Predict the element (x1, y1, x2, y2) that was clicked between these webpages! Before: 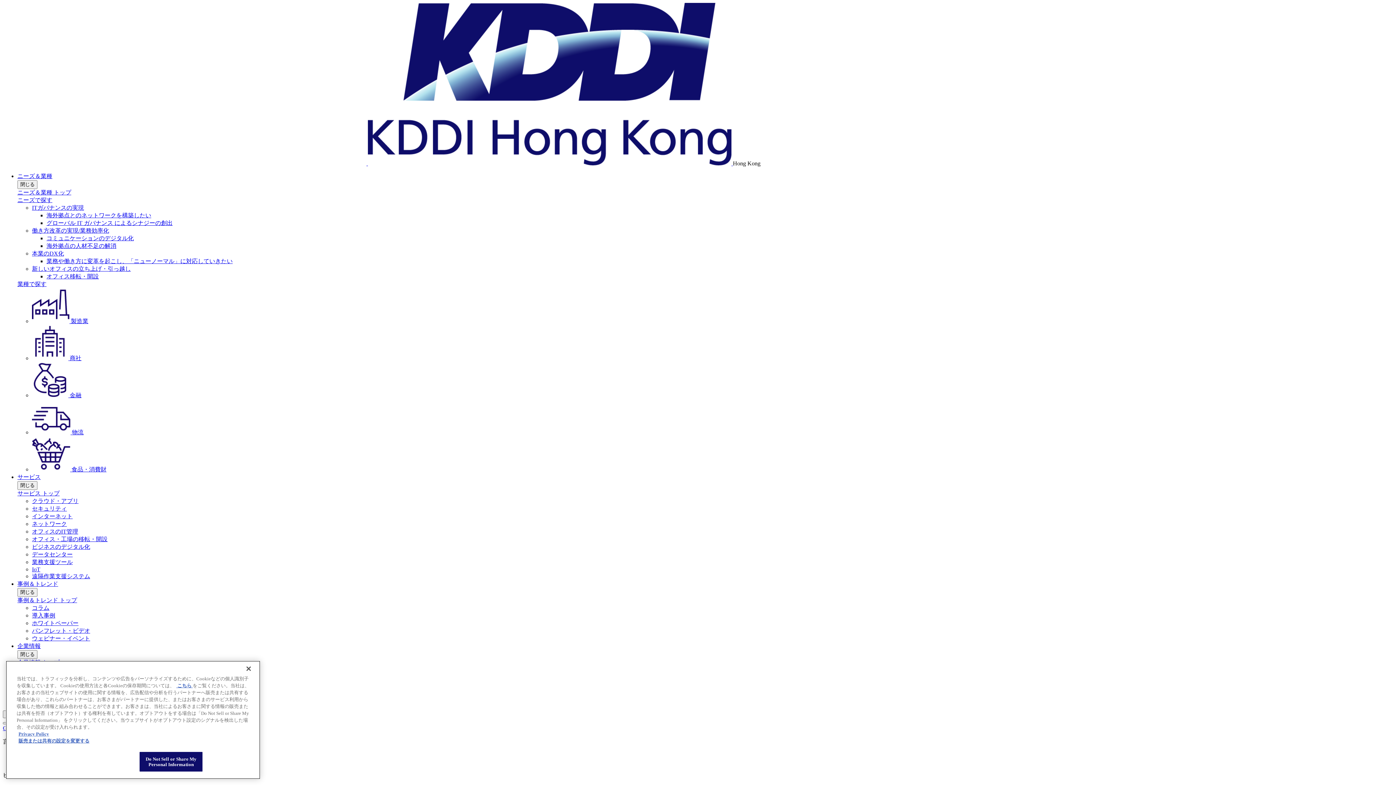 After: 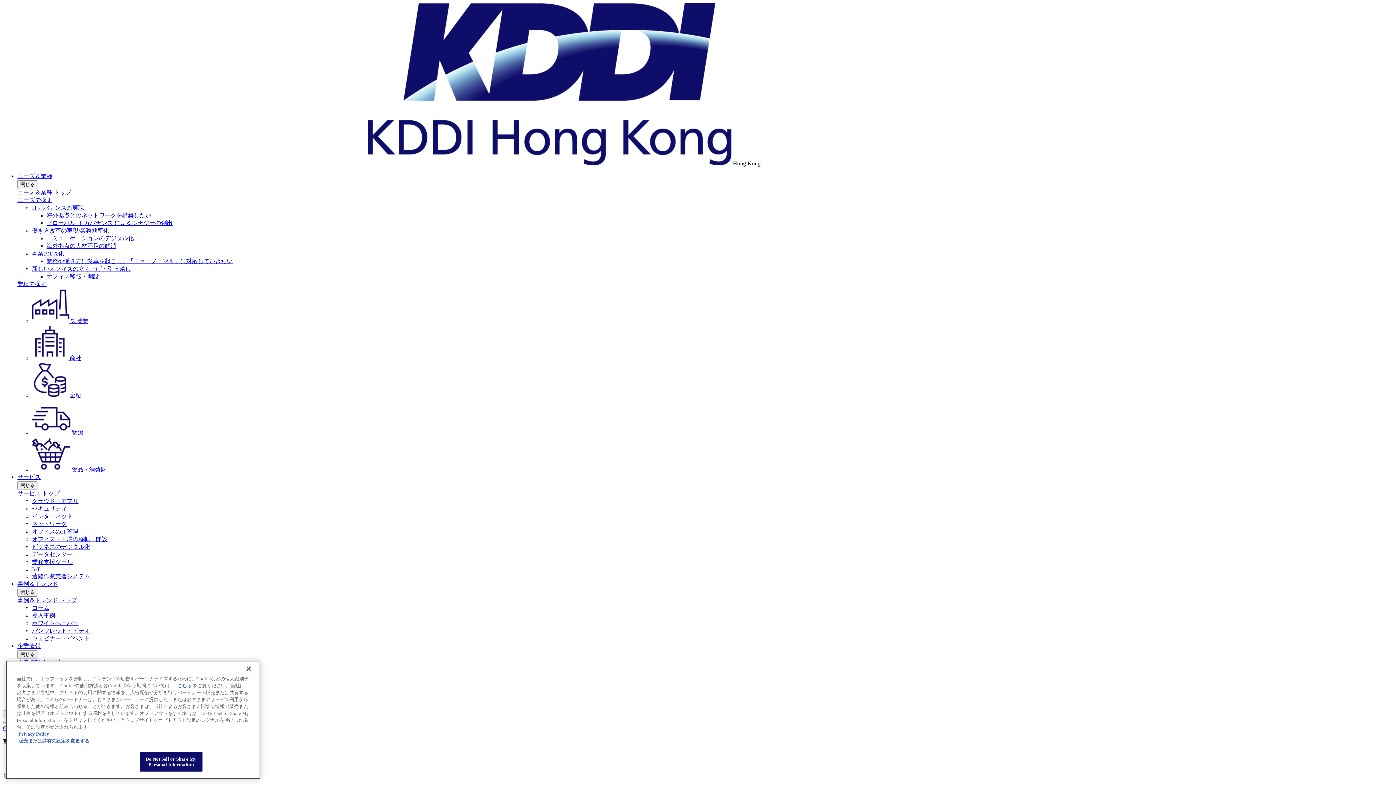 Action: label: パンフレット・ビデオ bbox: (32, 628, 90, 634)